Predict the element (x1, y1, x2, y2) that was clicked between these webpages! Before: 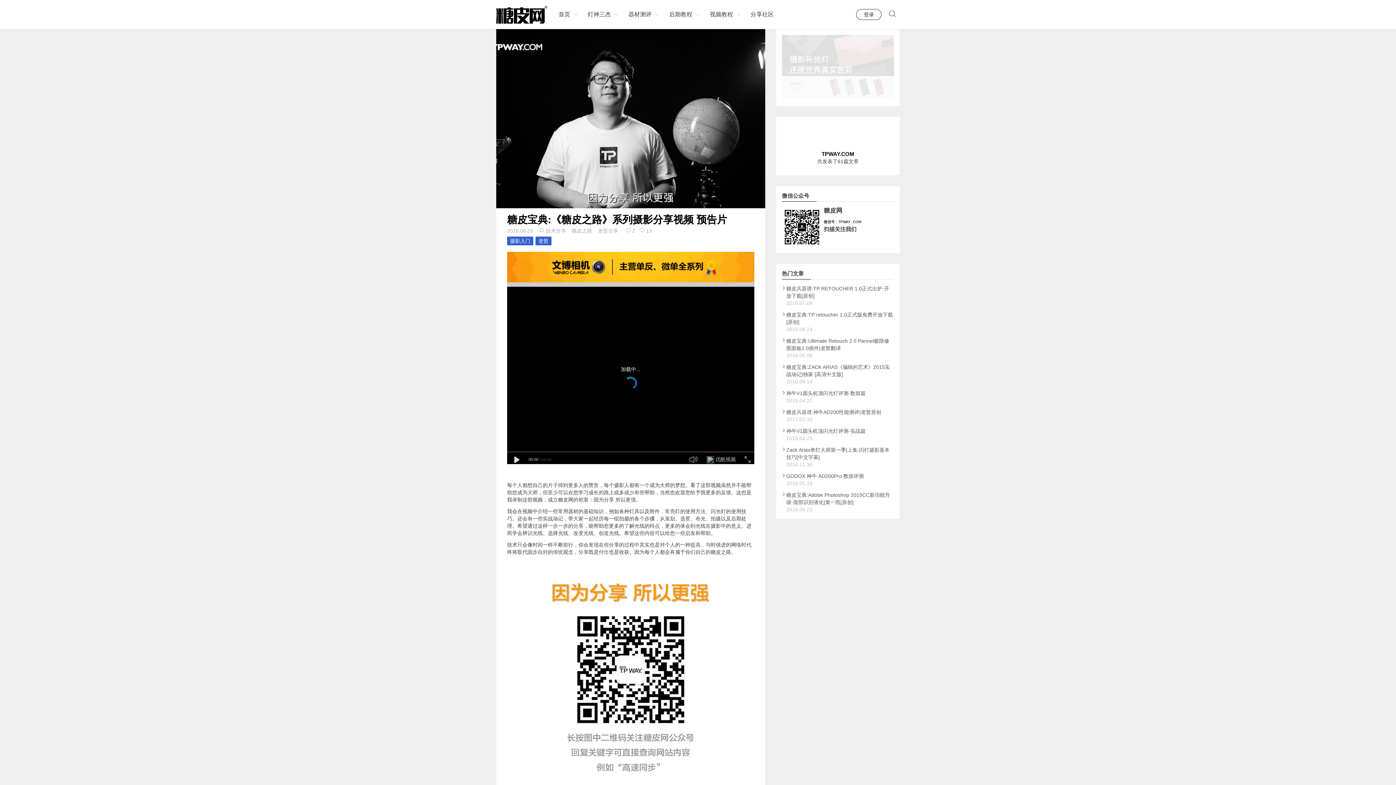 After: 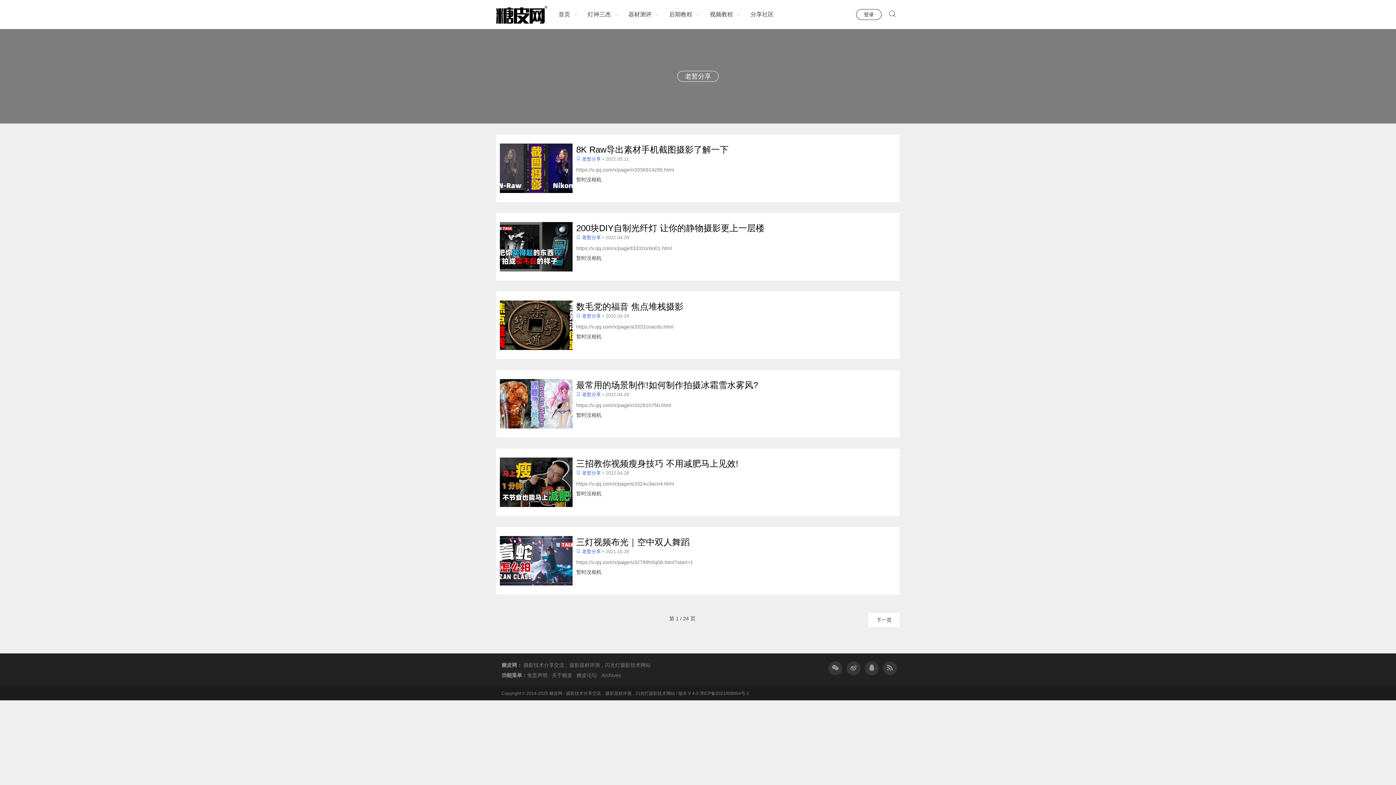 Action: bbox: (598, 228, 618, 233) label: 老暂分享